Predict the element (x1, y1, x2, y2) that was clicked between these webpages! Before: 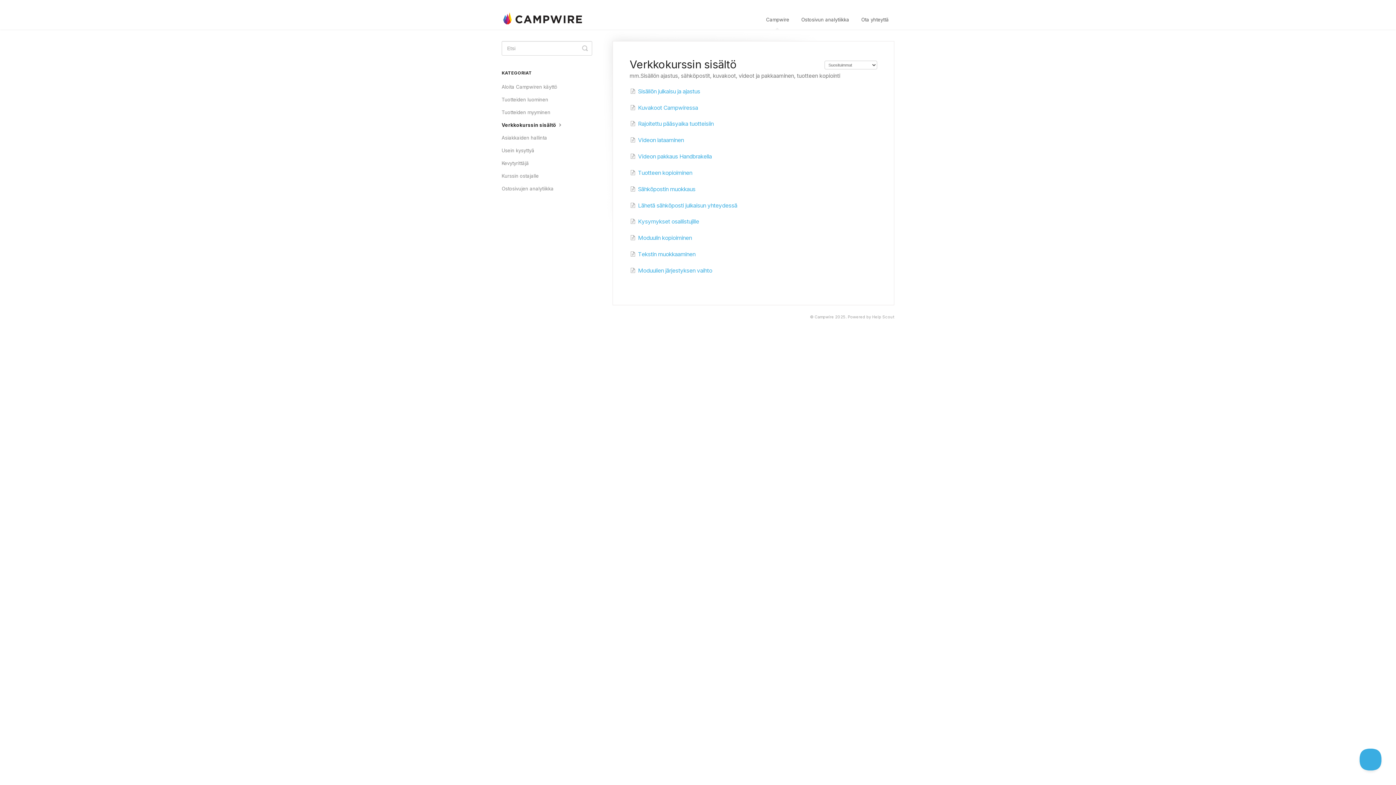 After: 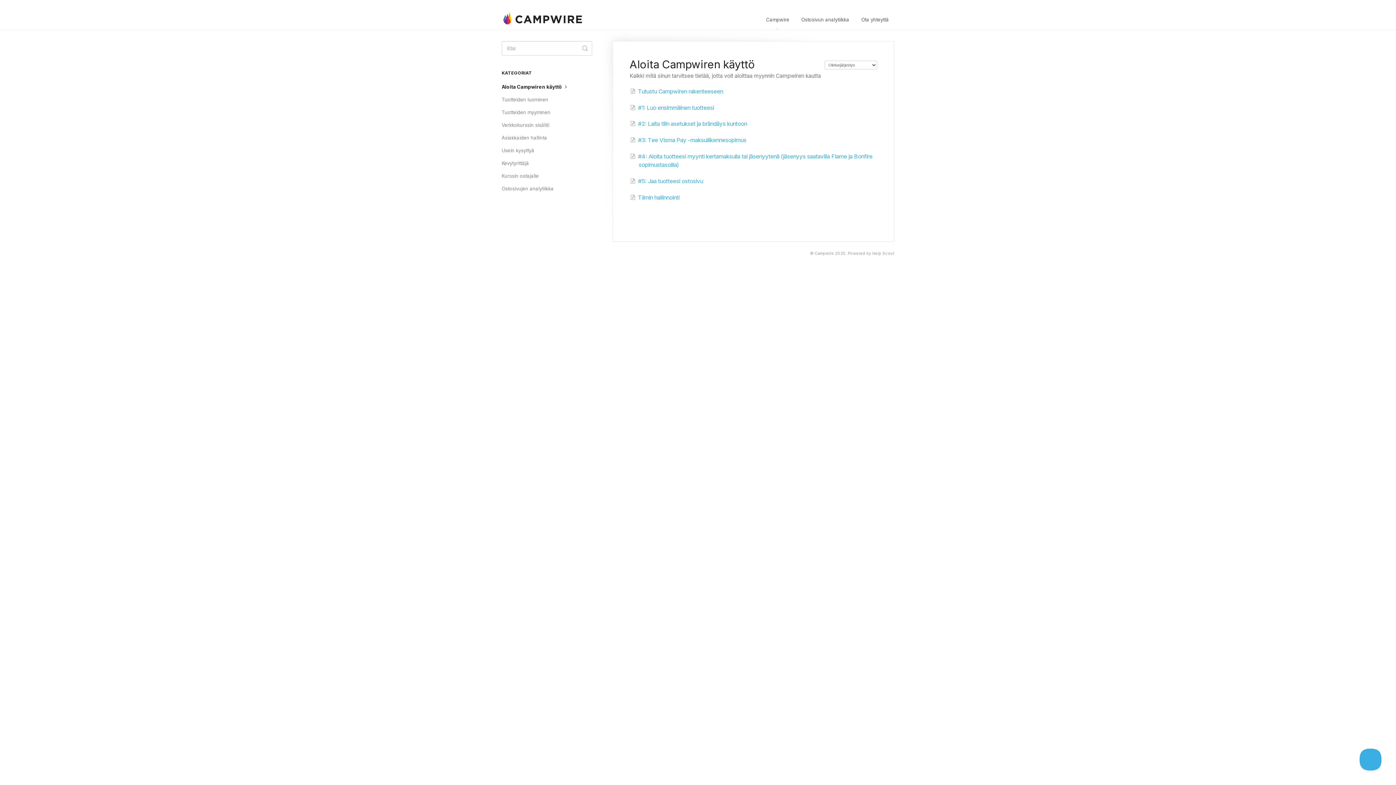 Action: label: Aloita Campwiren käyttö bbox: (501, 81, 562, 92)